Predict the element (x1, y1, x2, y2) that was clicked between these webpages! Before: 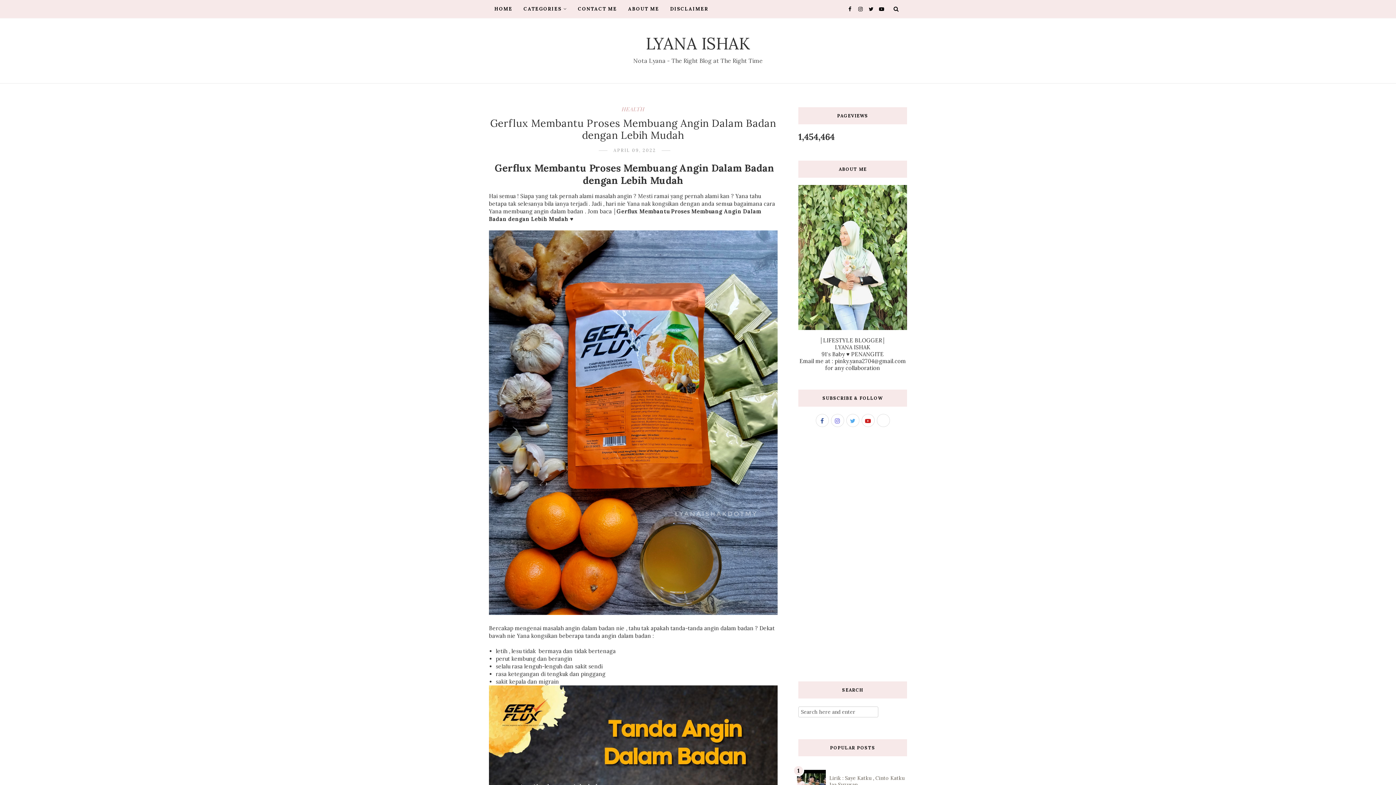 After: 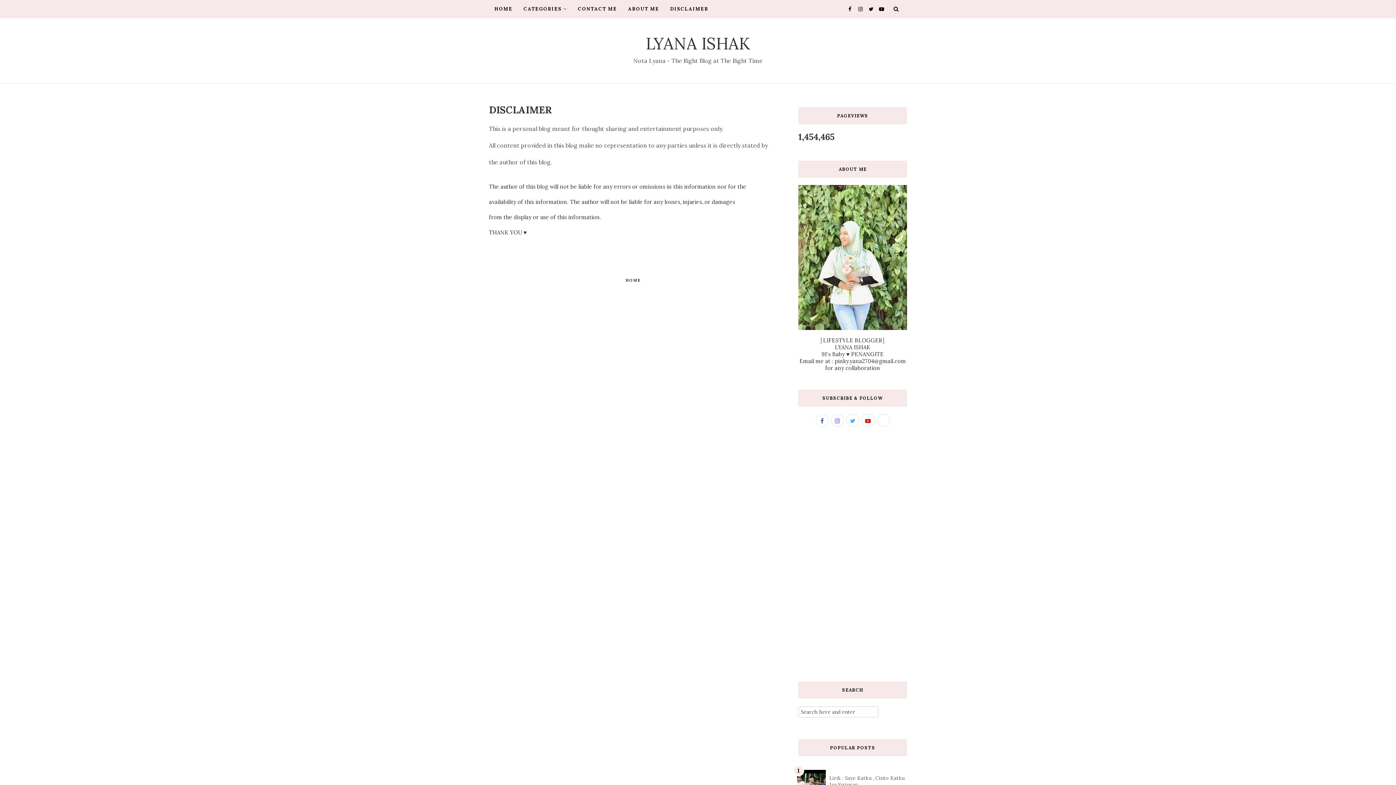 Action: bbox: (670, 0, 708, 18) label: DISCLAIMER